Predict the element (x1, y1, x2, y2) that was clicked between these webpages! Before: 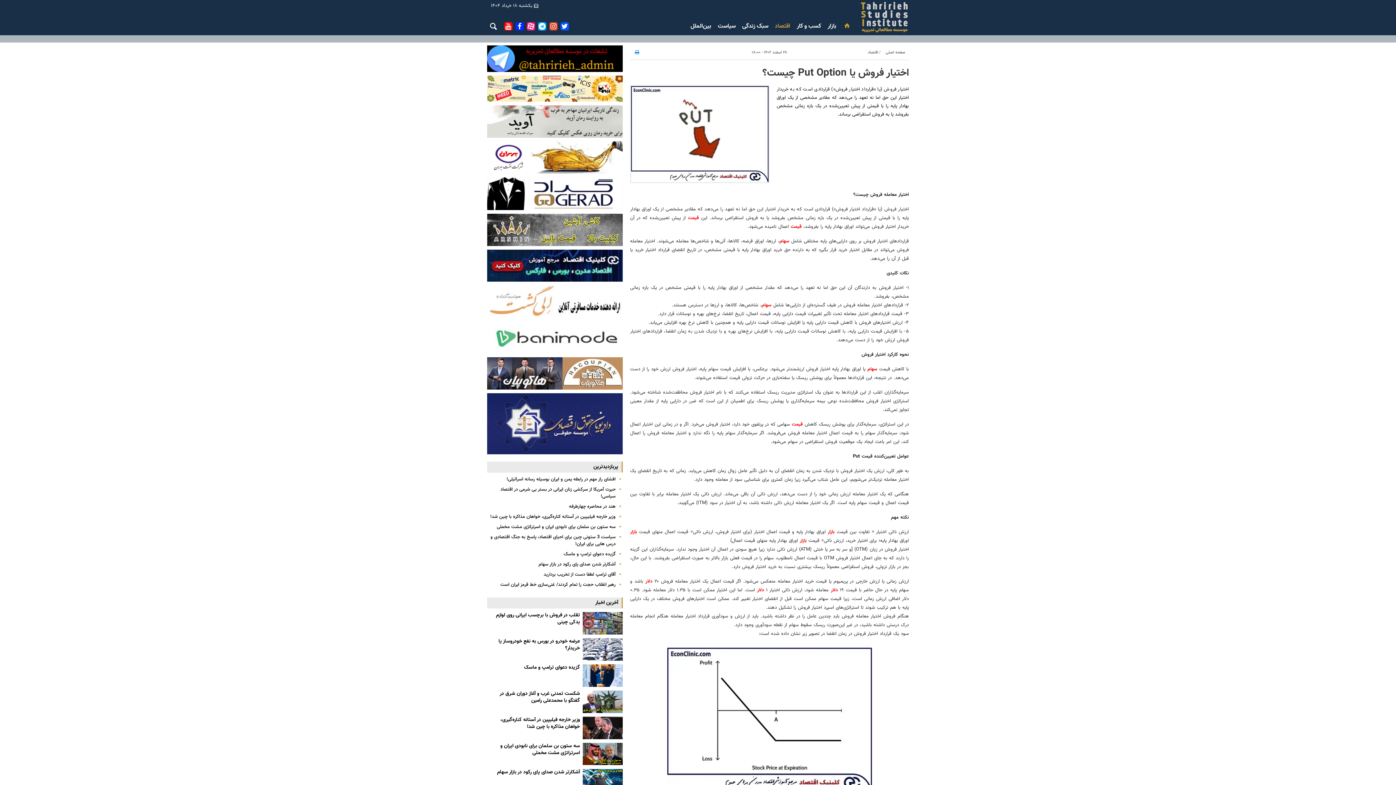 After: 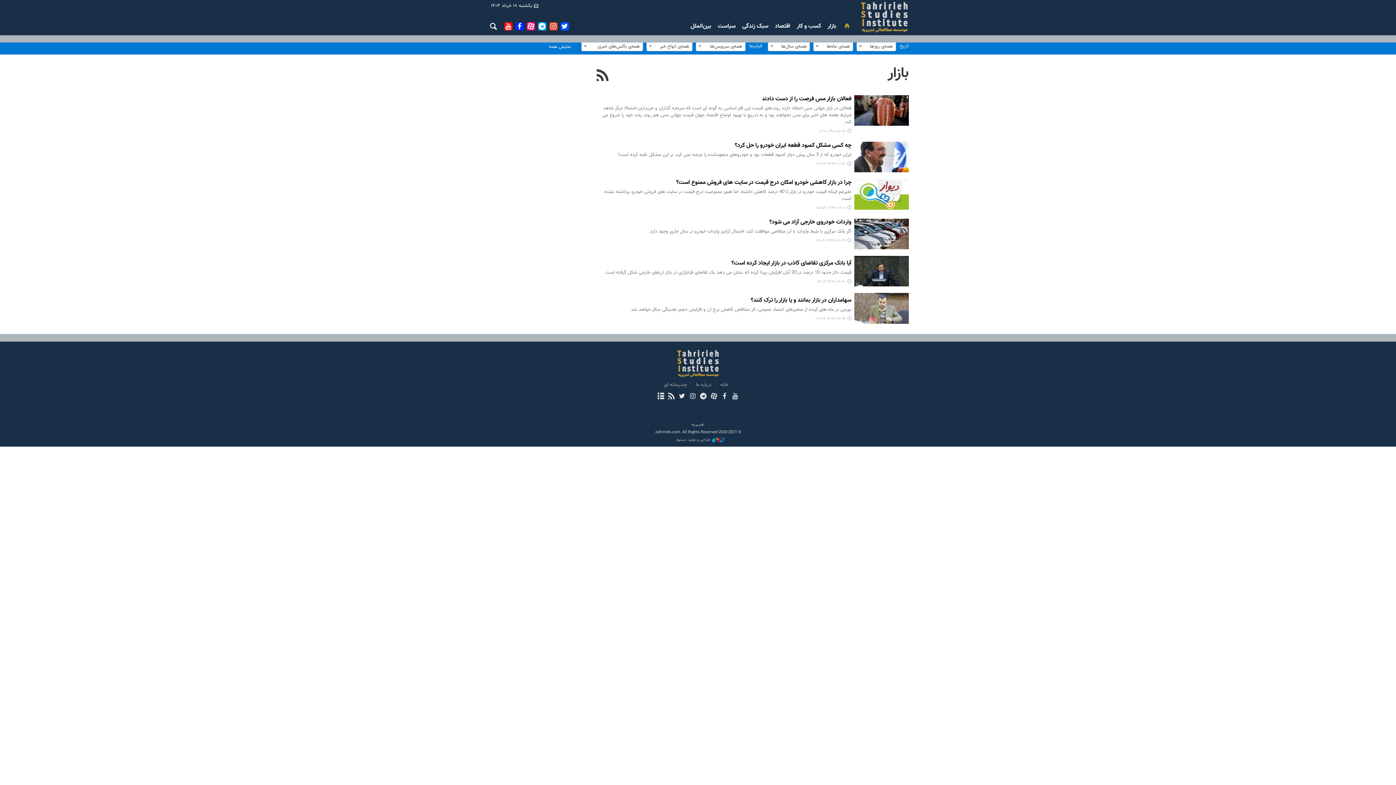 Action: bbox: (827, 528, 834, 535) label: بازار